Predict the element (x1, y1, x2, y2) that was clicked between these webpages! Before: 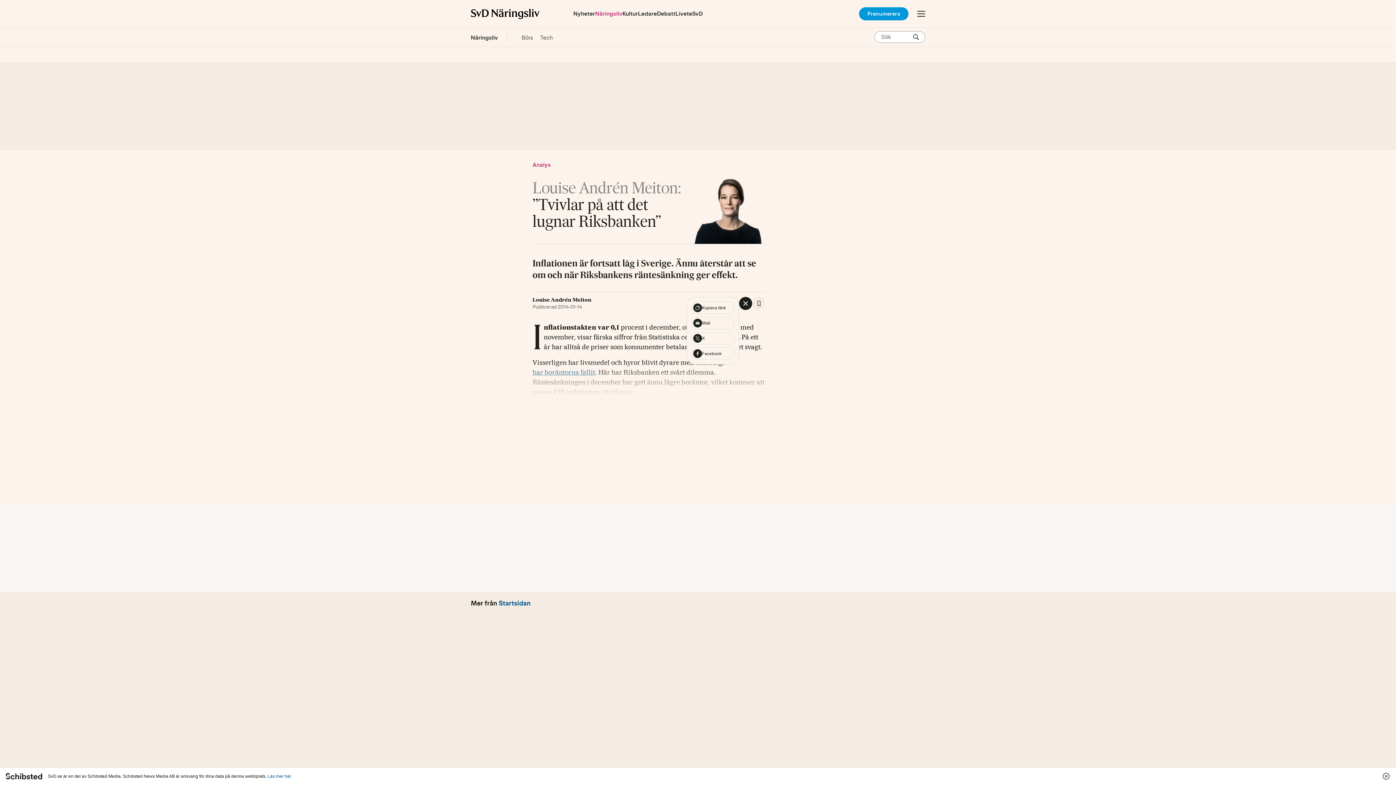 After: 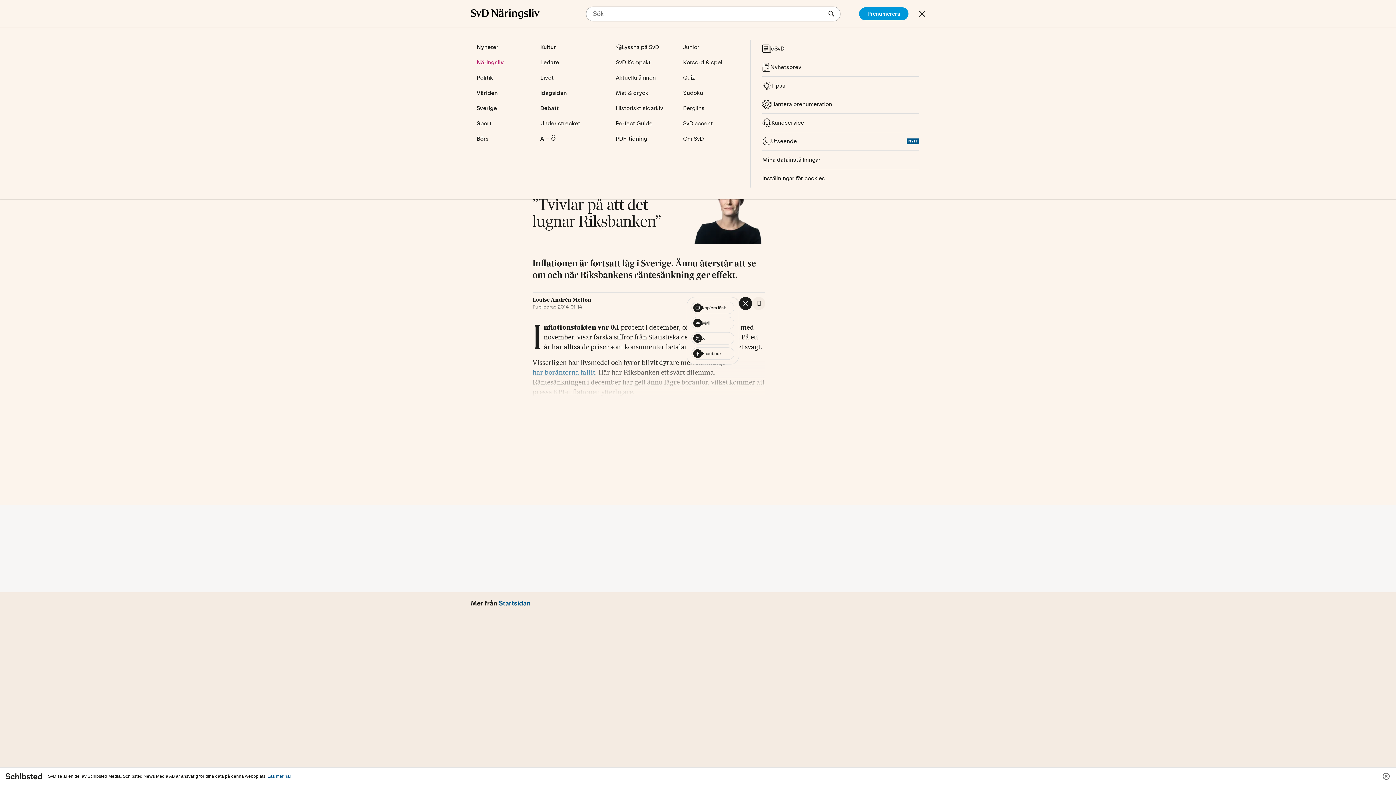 Action: label: Öppna/Stäng meny bbox: (917, 7, 925, 20)